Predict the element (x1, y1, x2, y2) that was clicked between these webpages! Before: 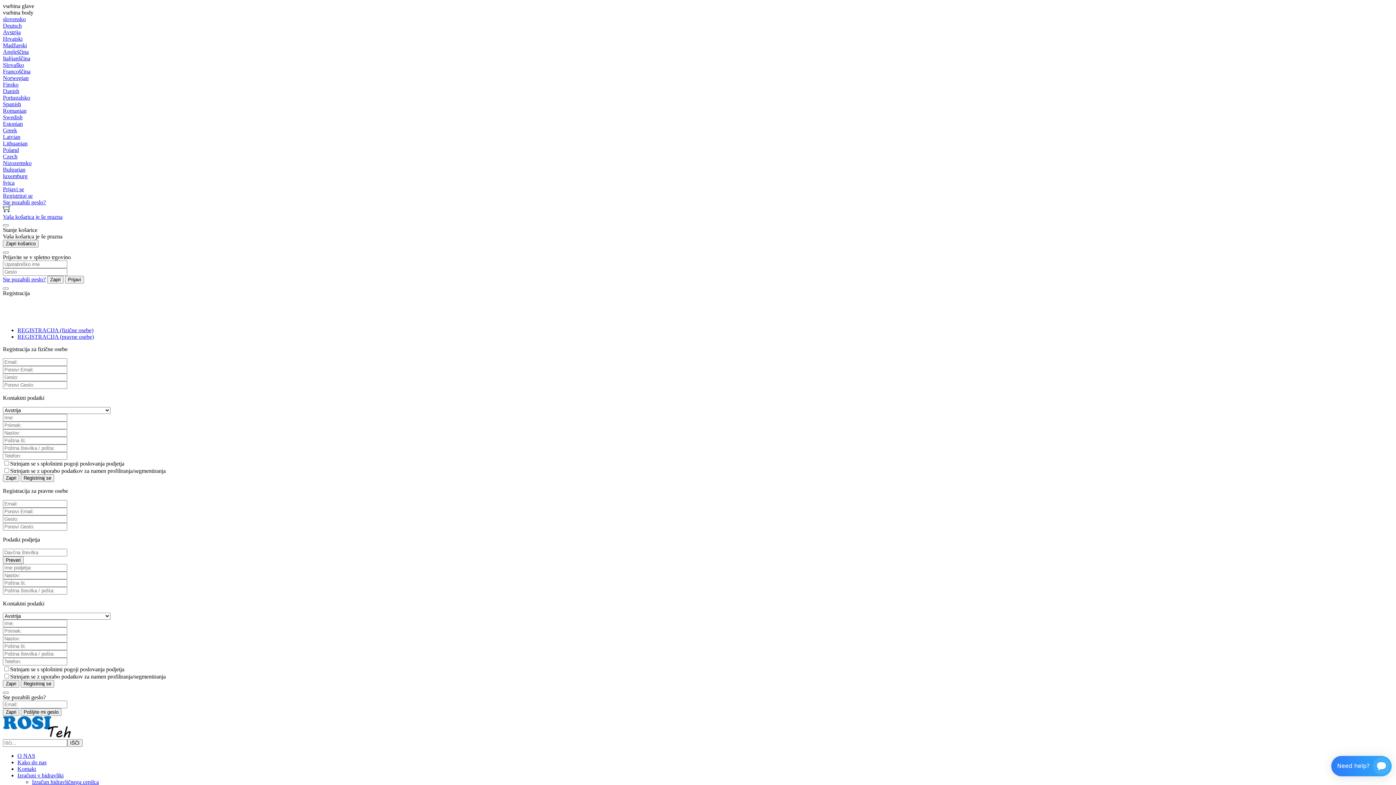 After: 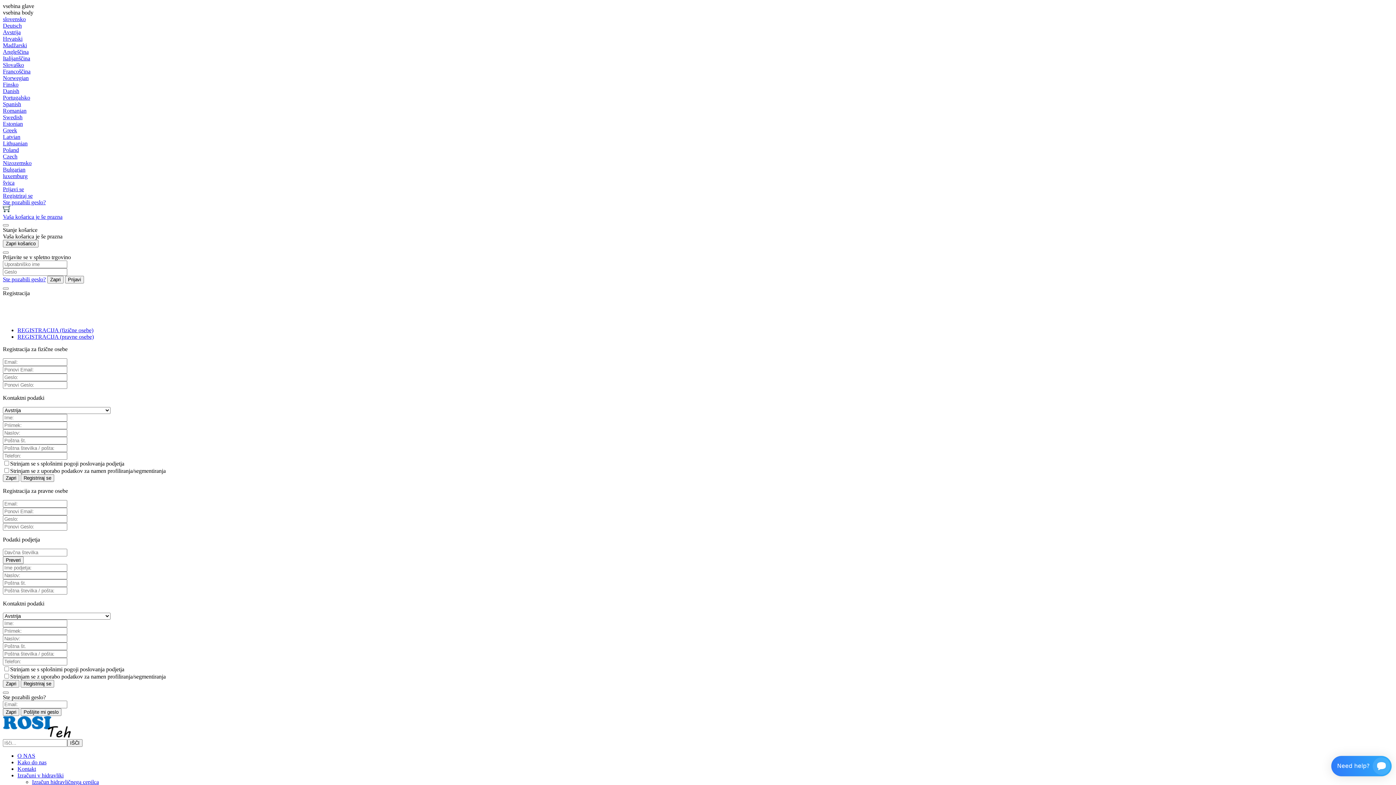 Action: label: Izračuni v hidravliki bbox: (17, 772, 63, 778)